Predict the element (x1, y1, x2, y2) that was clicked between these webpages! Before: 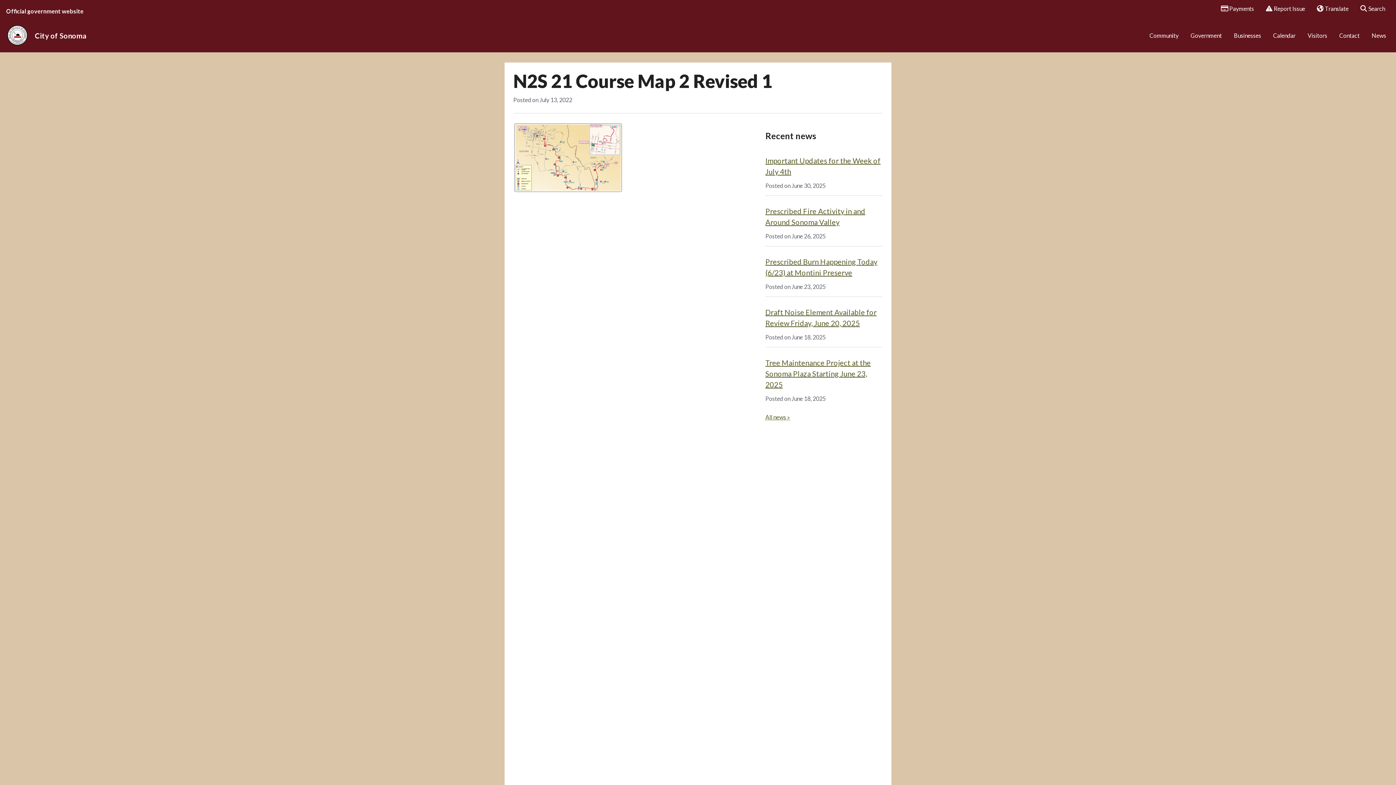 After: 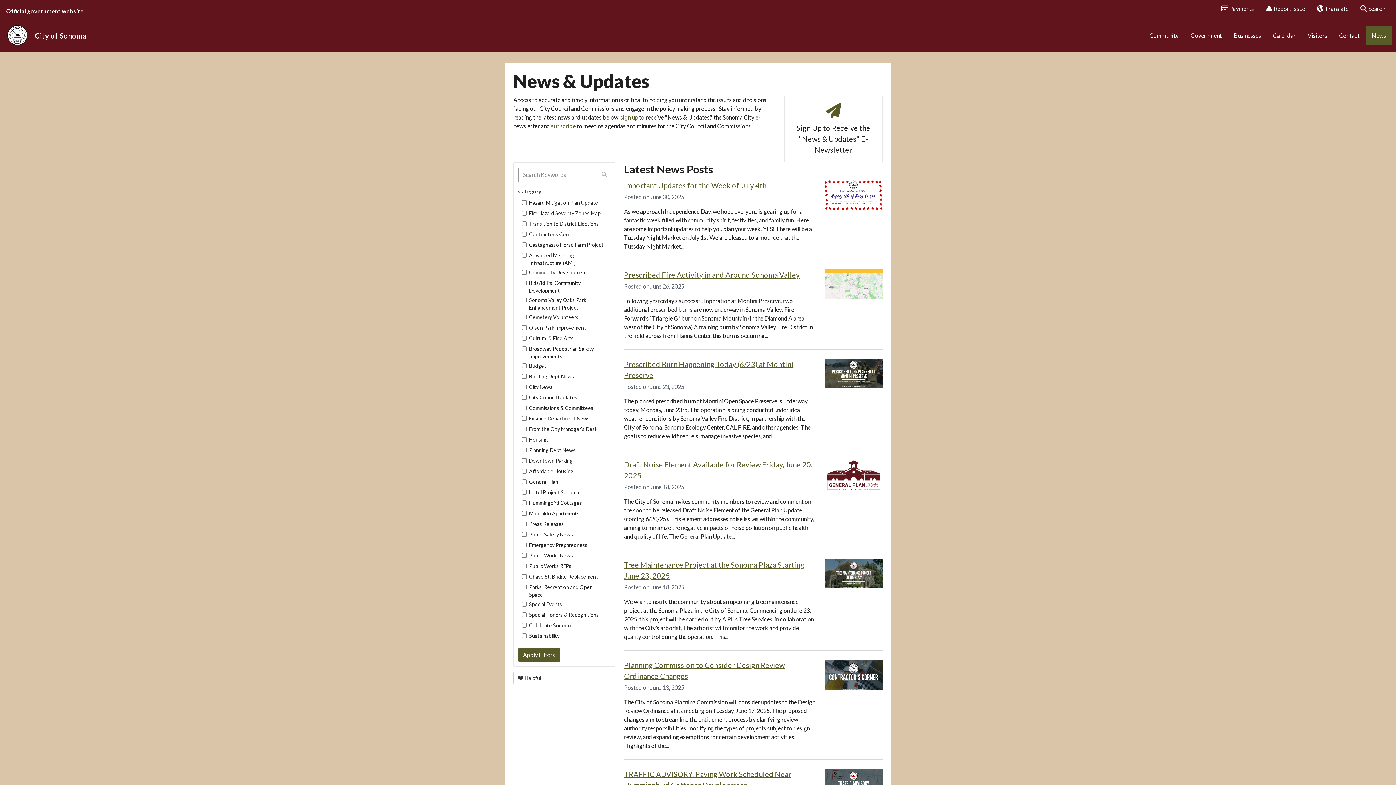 Action: bbox: (765, 413, 790, 420) label: All news »